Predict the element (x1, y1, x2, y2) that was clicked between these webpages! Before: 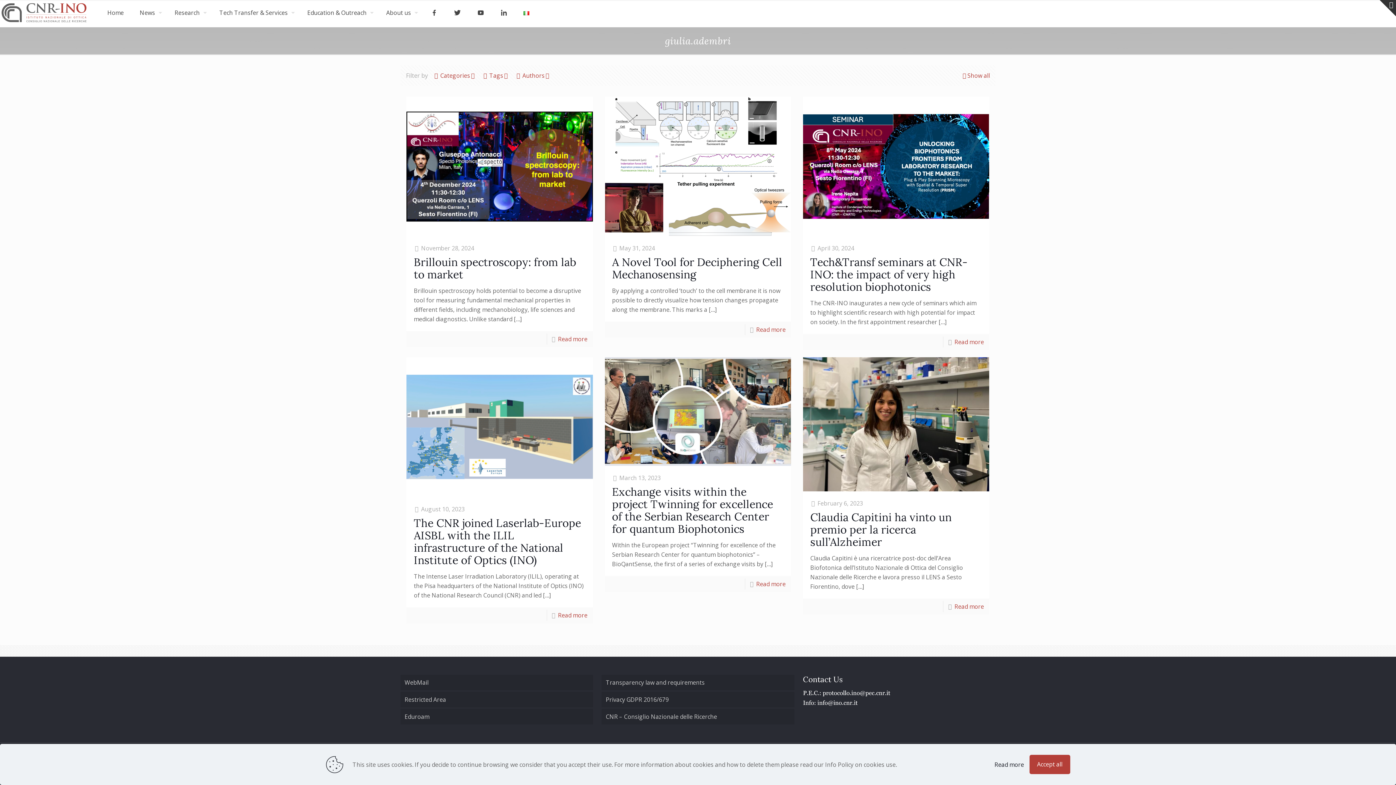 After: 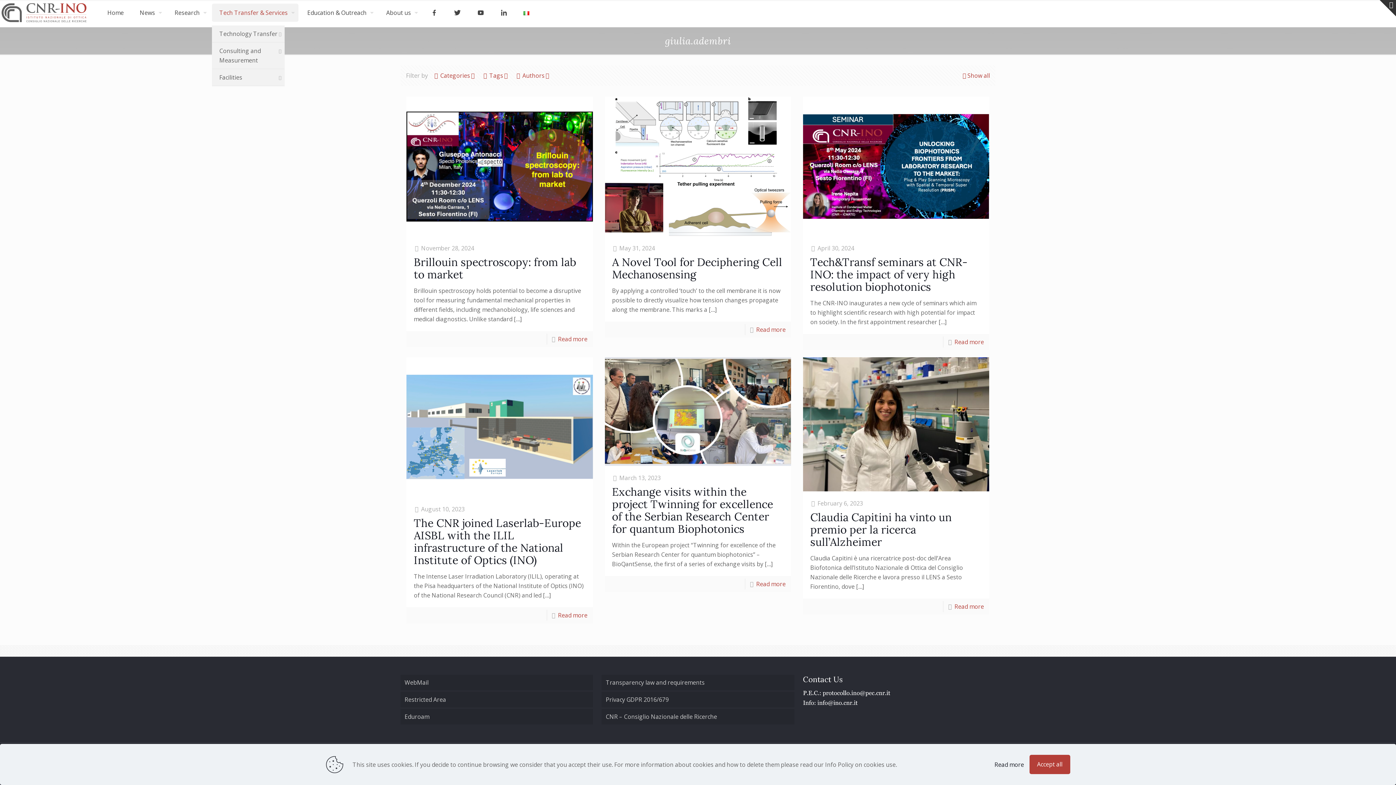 Action: bbox: (212, 3, 298, 21) label: Tech Transfer & Services